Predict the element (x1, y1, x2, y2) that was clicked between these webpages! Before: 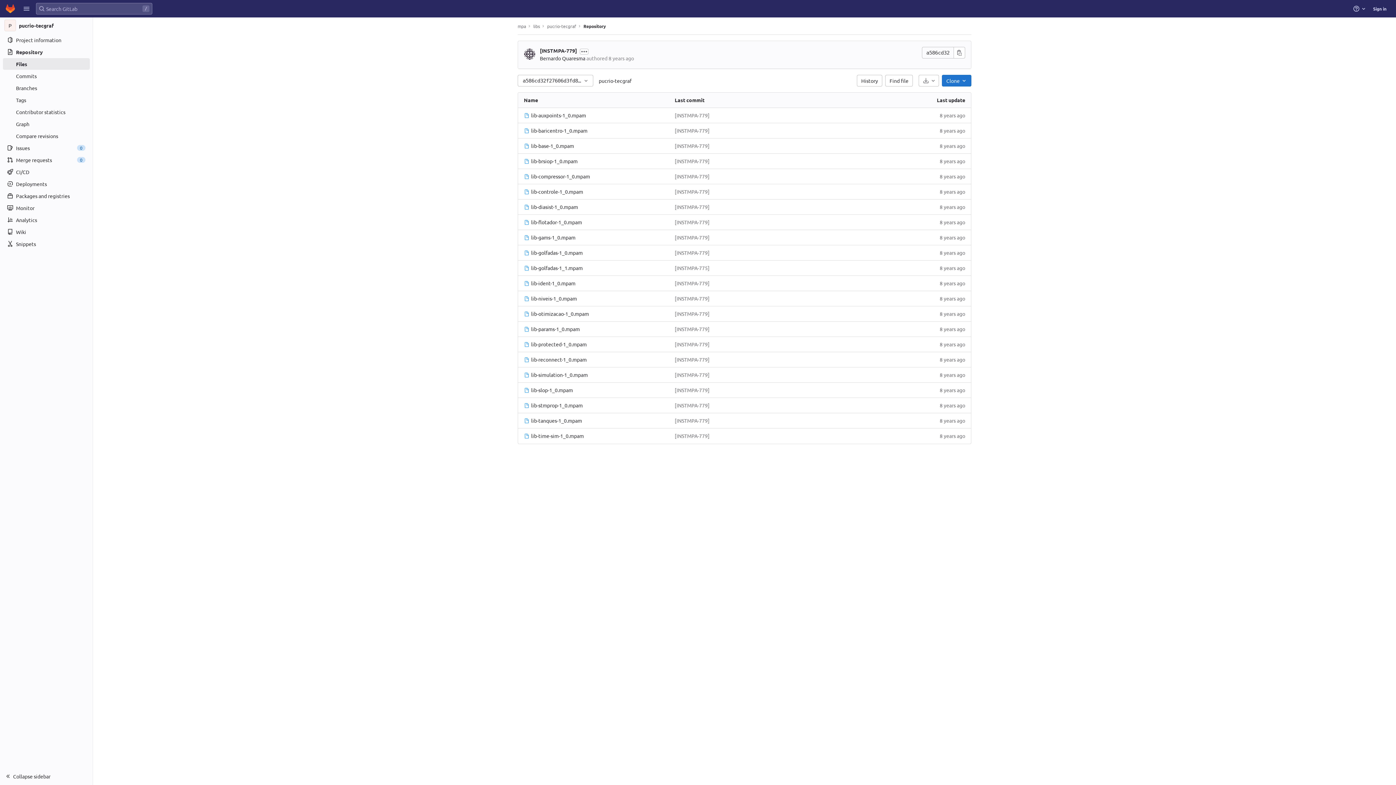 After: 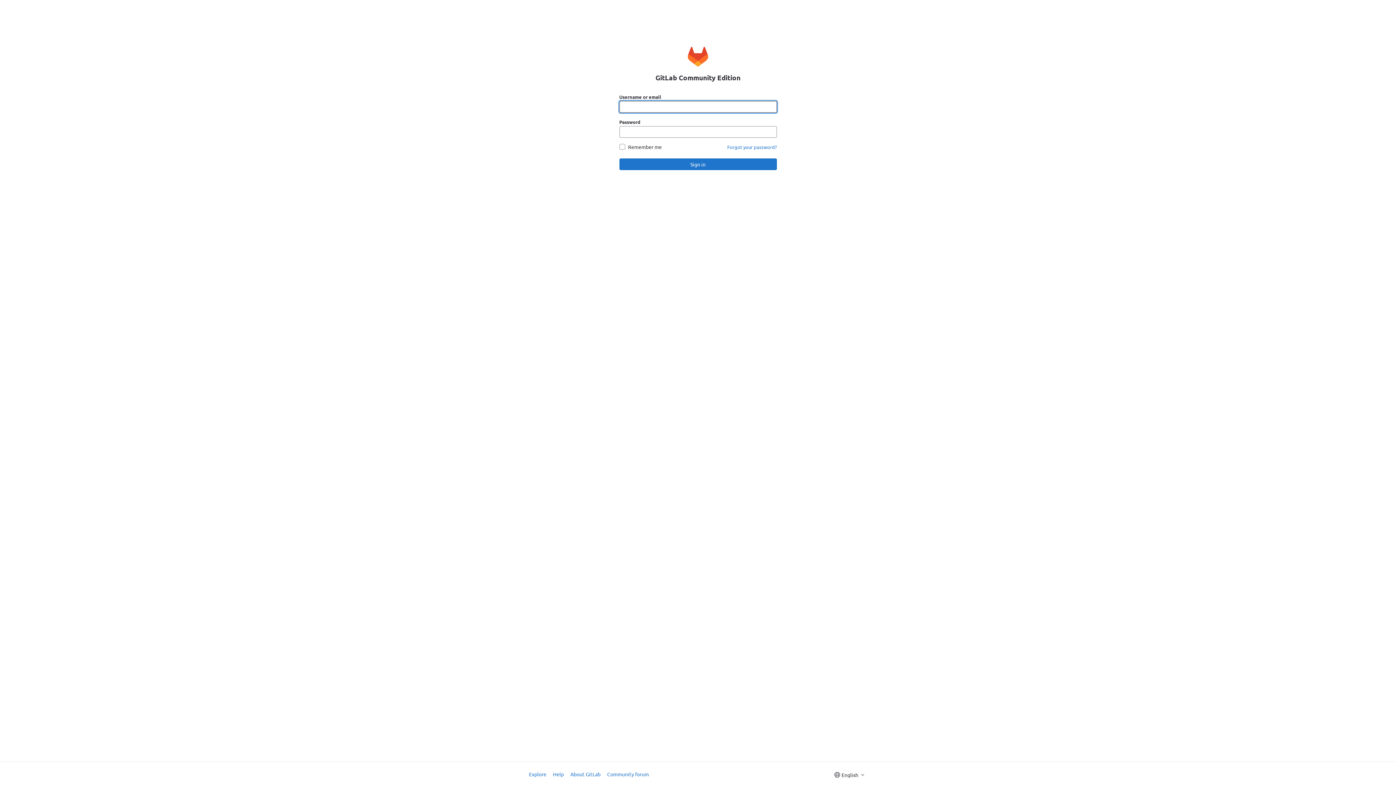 Action: bbox: (1370, 2, 1389, 14) label: Sign in